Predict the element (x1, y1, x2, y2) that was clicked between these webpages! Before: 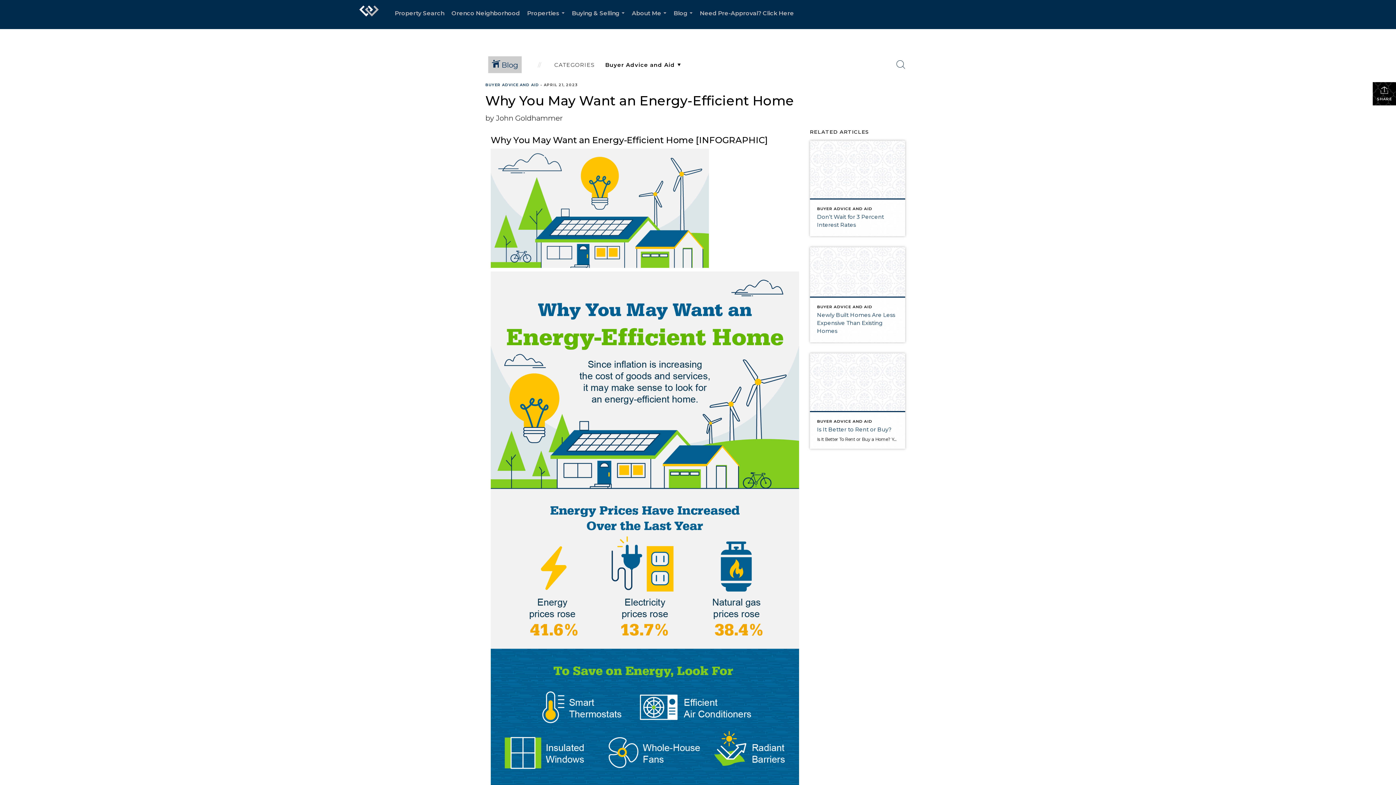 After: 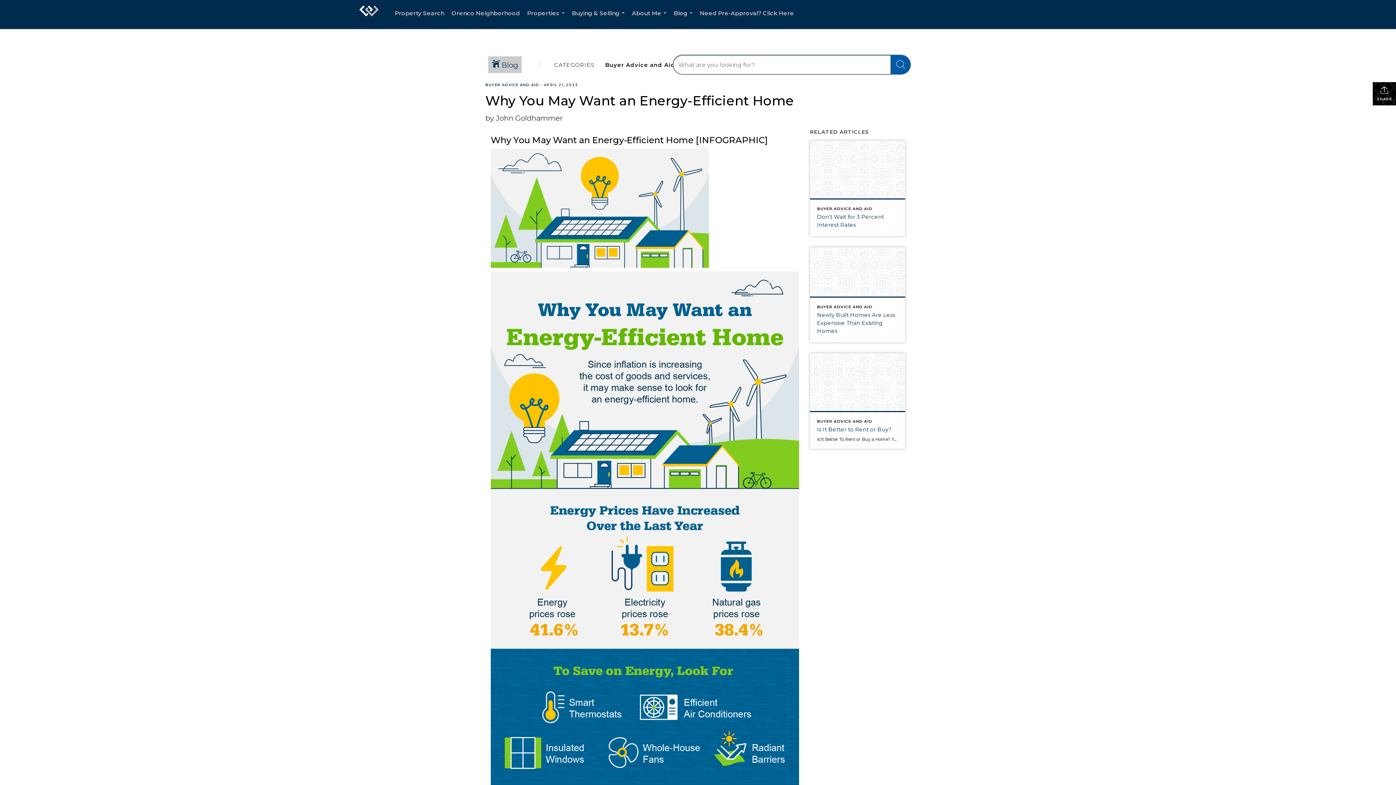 Action: label: Search Button bbox: (891, 54, 910, 74)